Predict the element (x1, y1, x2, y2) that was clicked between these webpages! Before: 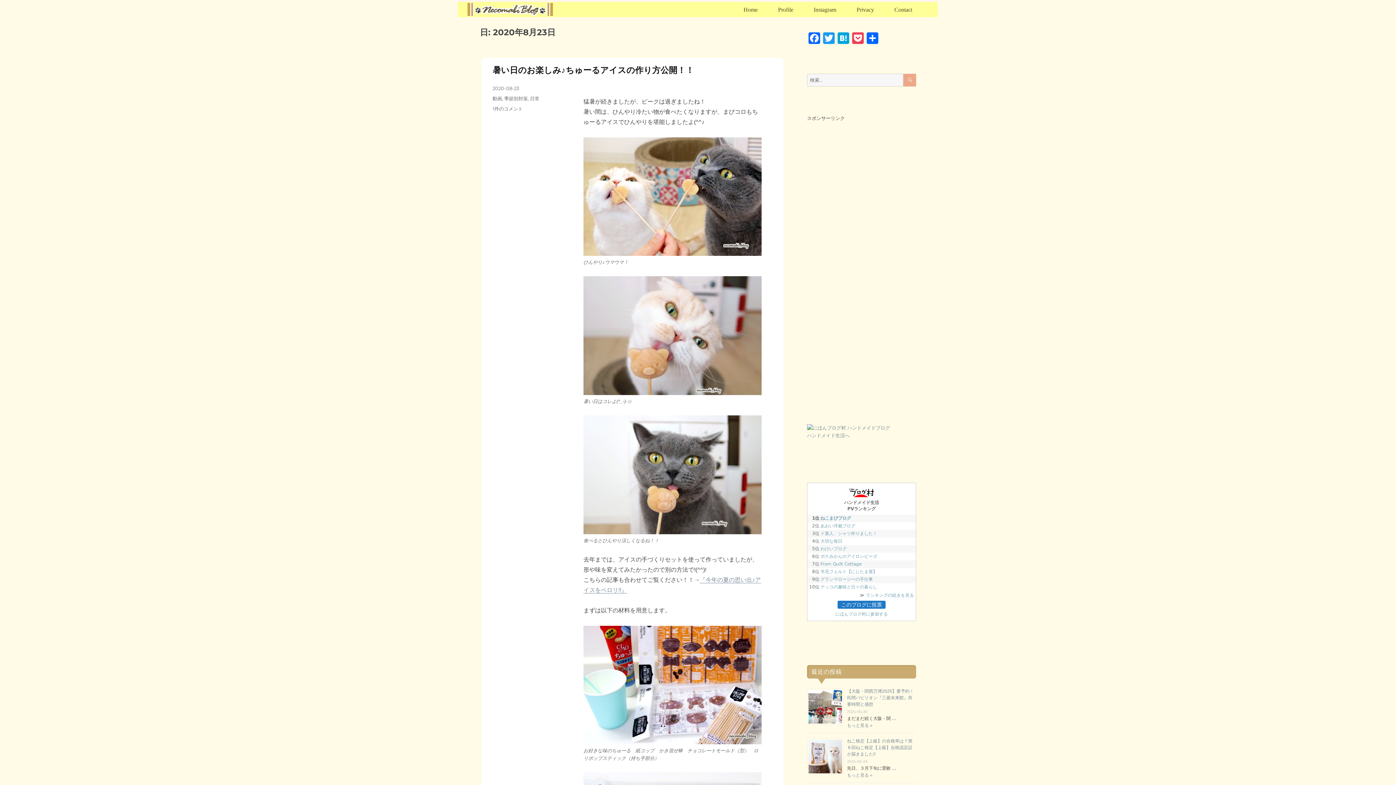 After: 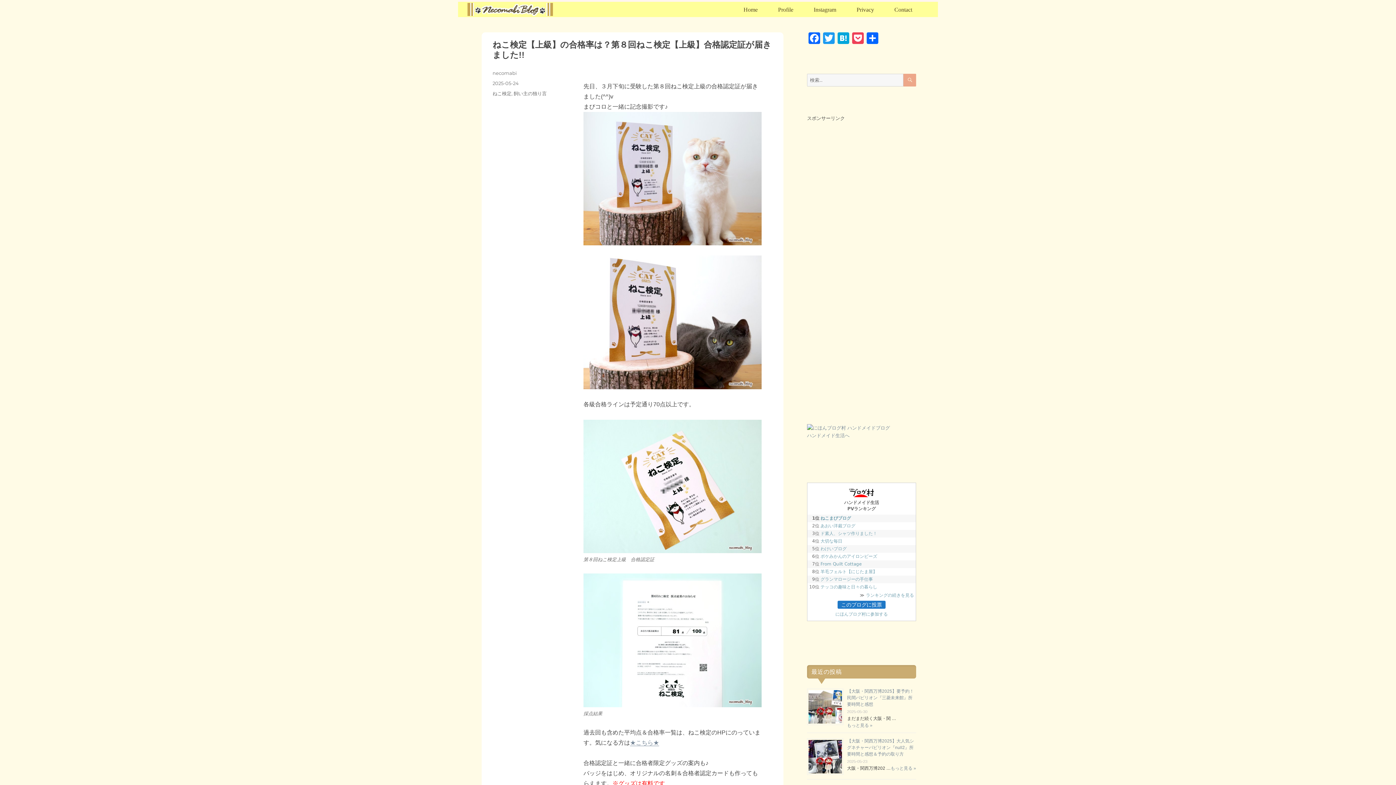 Action: label: ねこ検定【上級】の合格率は？第８回ねこ検定【上級】合格認定証が届きました!! bbox: (847, 739, 912, 757)